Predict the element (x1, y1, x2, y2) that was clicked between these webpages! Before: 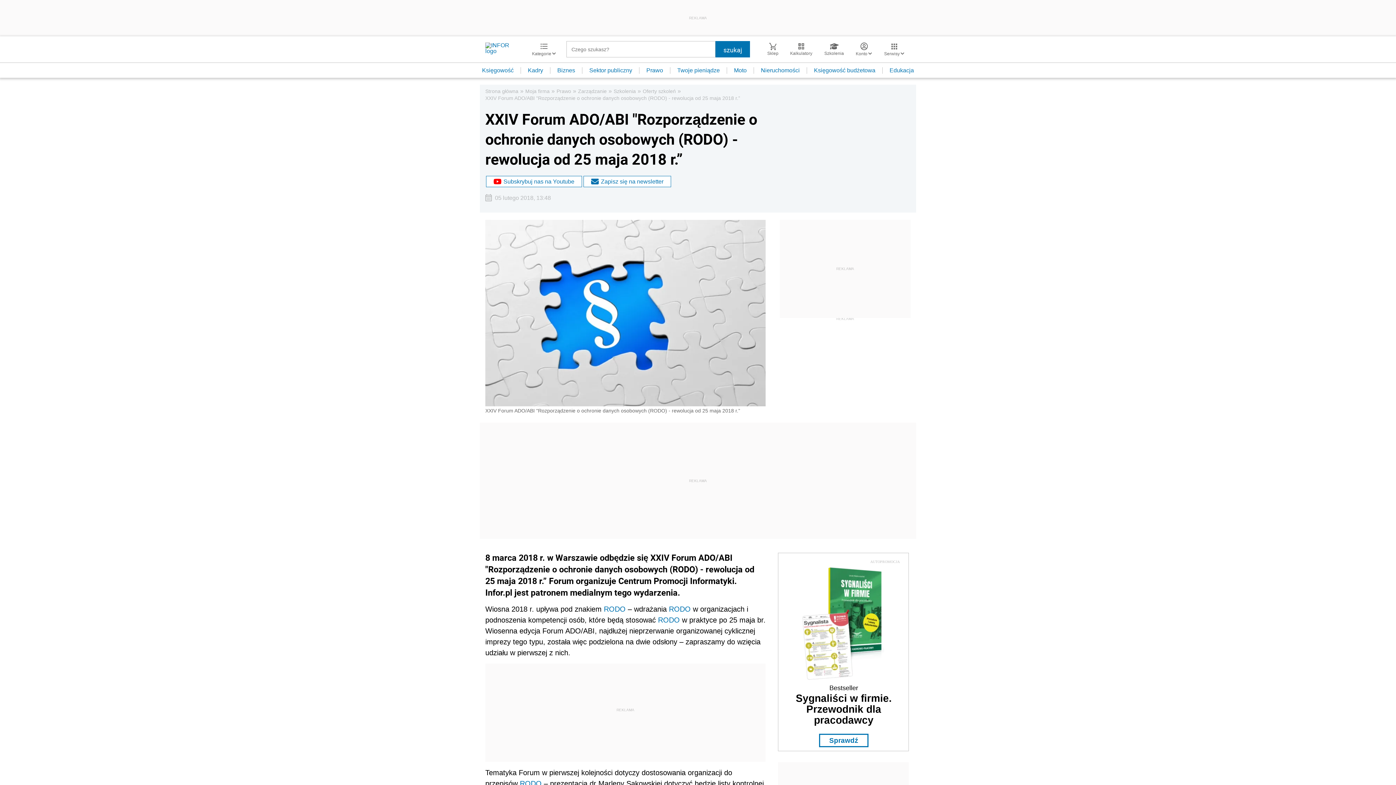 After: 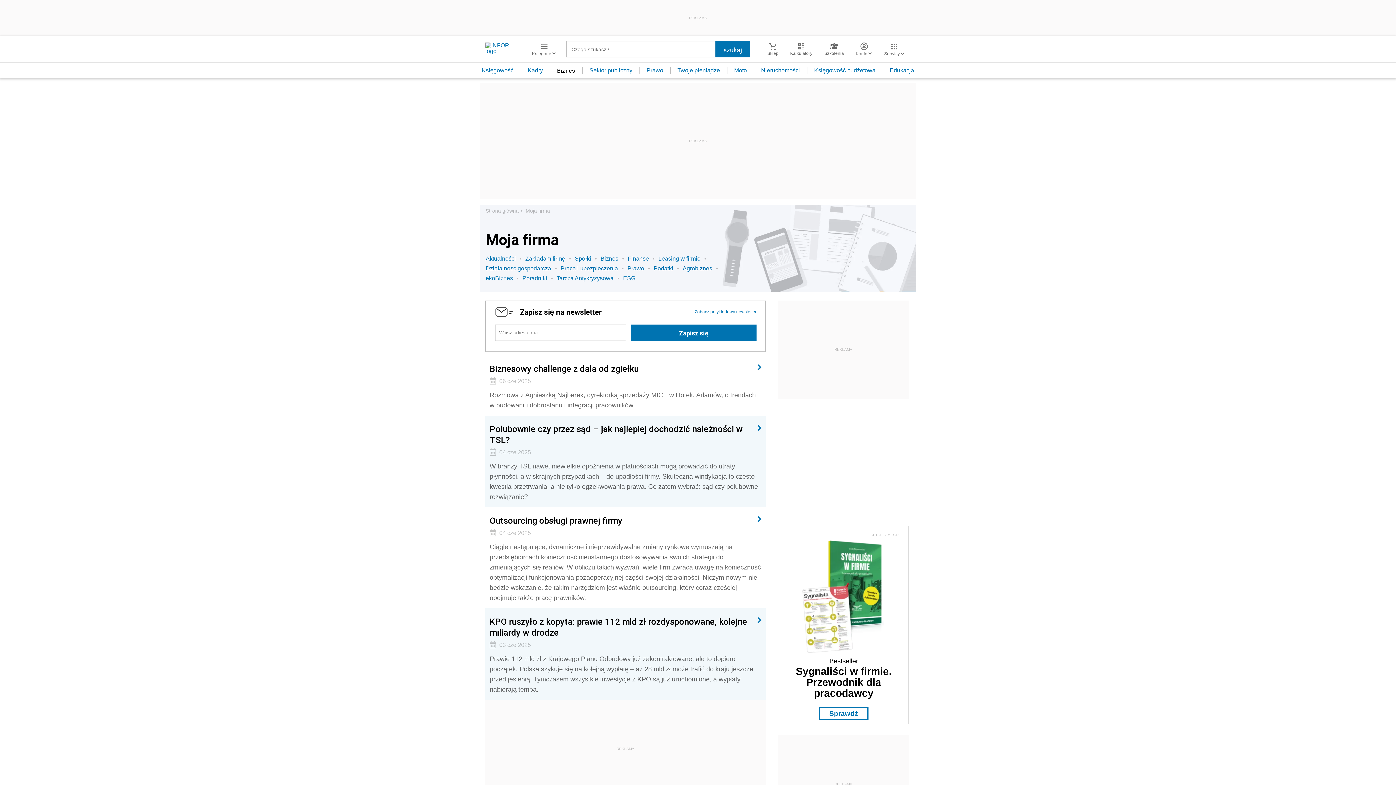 Action: bbox: (525, 88, 549, 94) label: Moja firma